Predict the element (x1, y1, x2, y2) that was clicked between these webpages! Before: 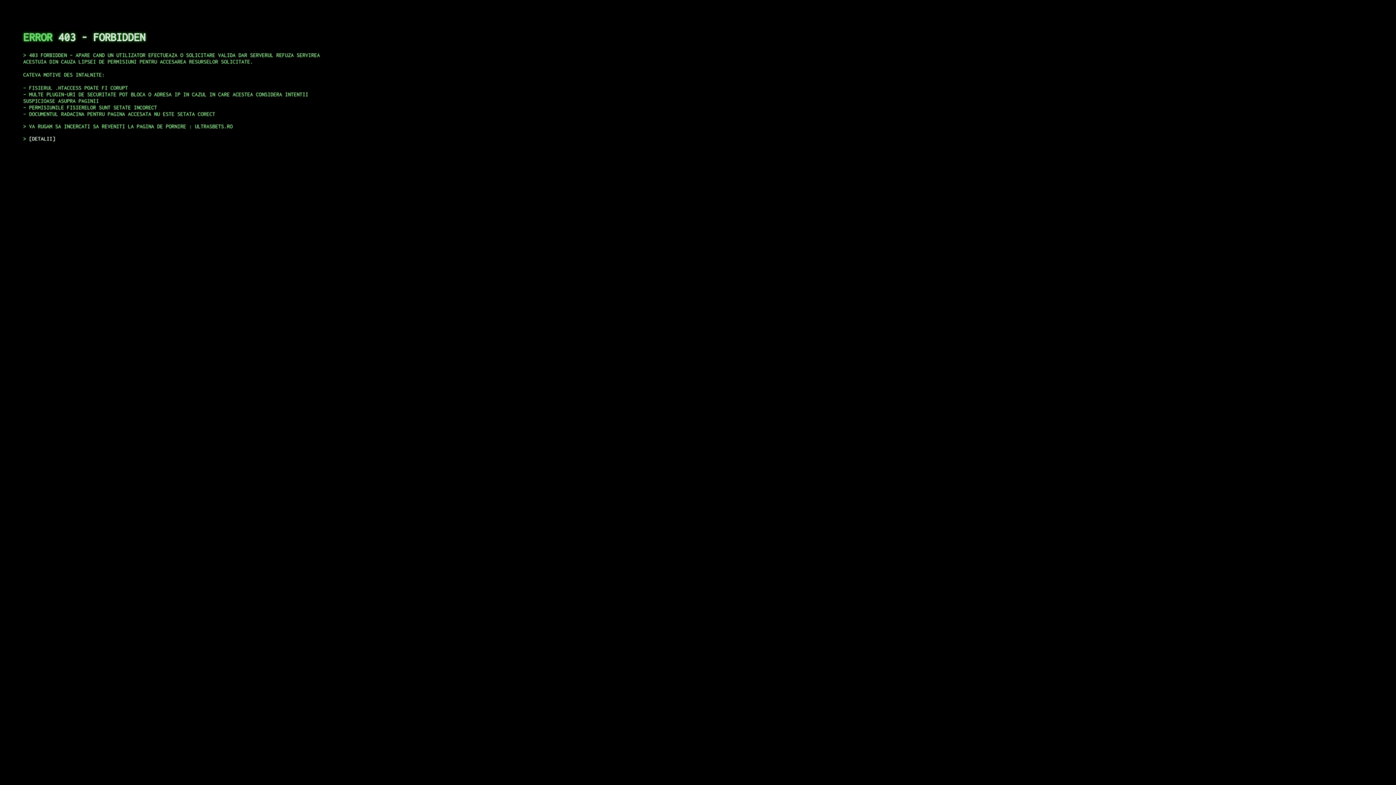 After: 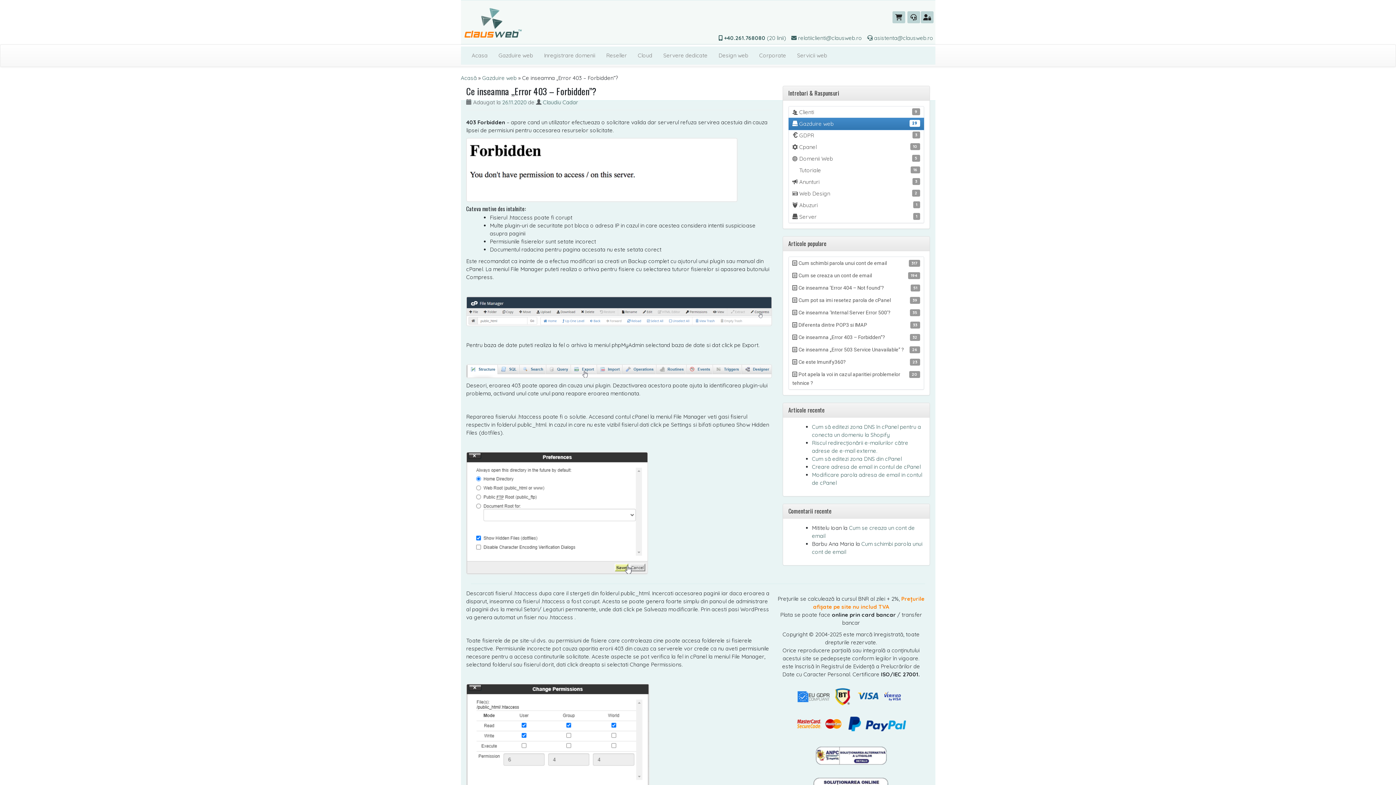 Action: bbox: (29, 135, 55, 141) label: DETALII